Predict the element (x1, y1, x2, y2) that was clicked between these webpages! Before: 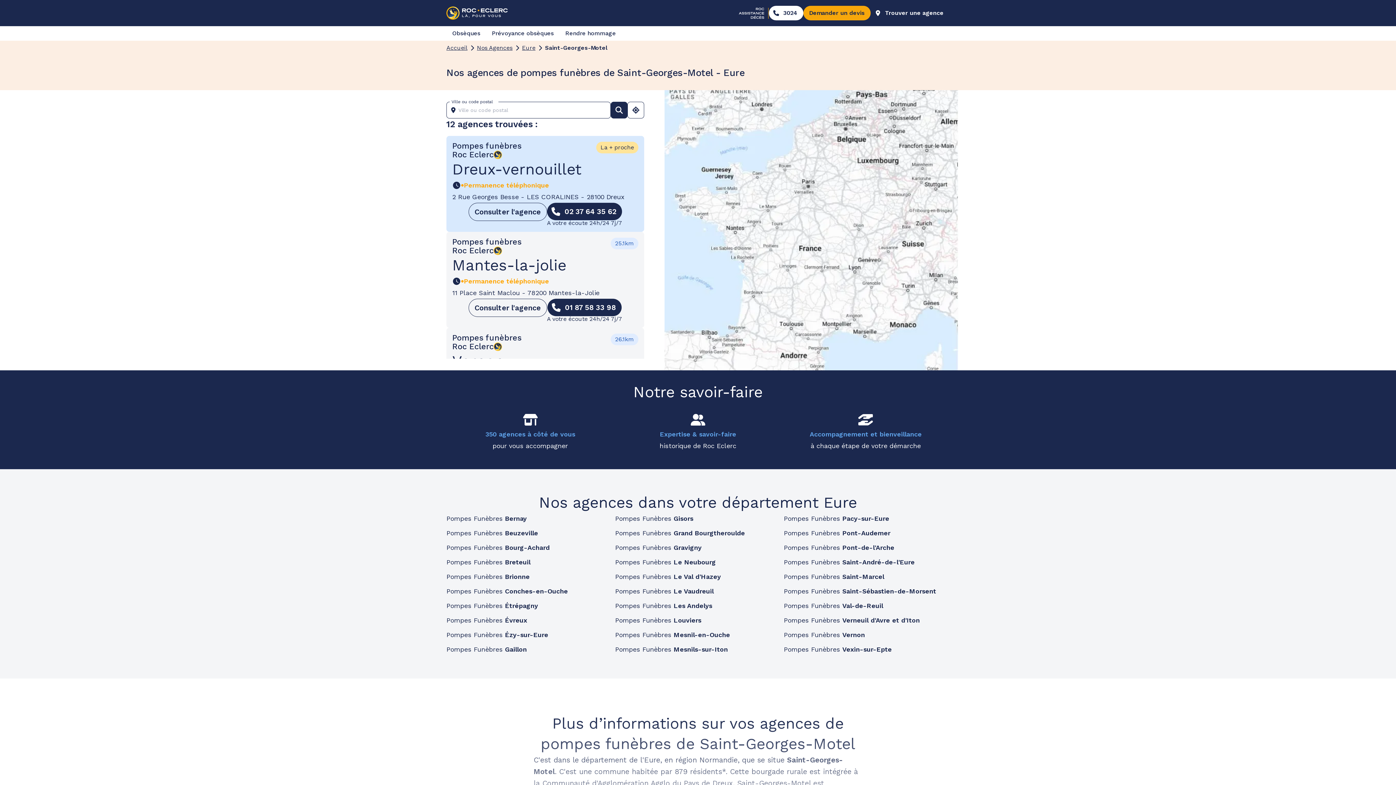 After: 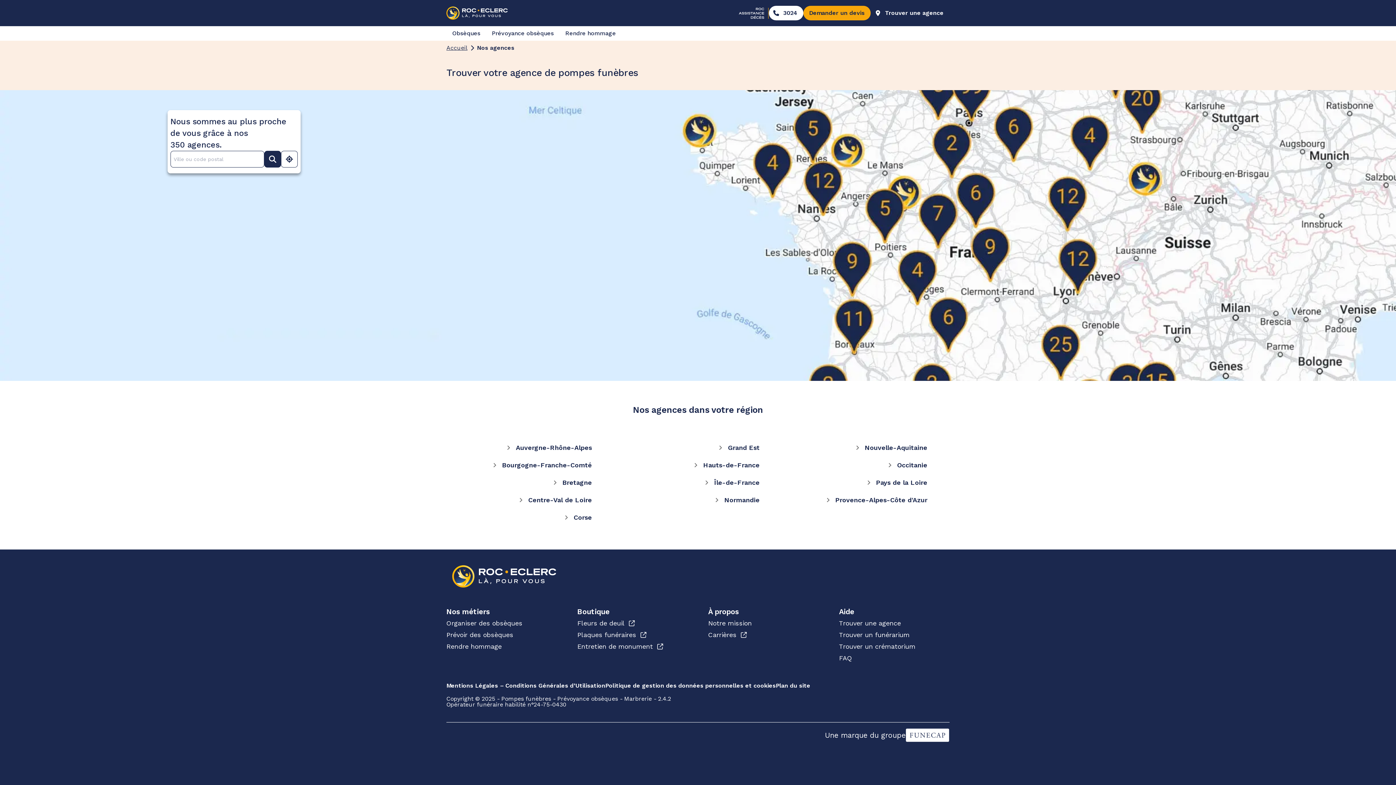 Action: bbox: (477, 44, 512, 51) label: Nos Agences